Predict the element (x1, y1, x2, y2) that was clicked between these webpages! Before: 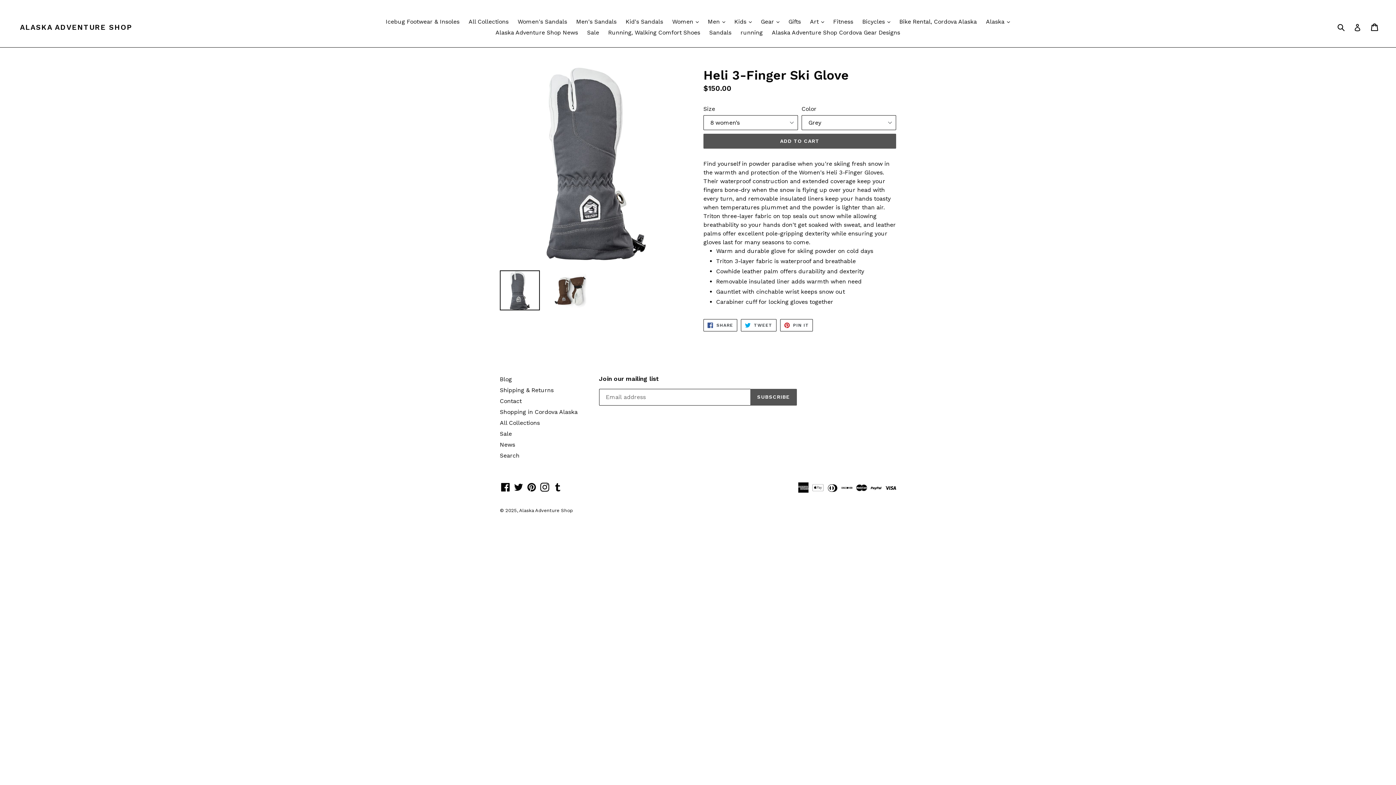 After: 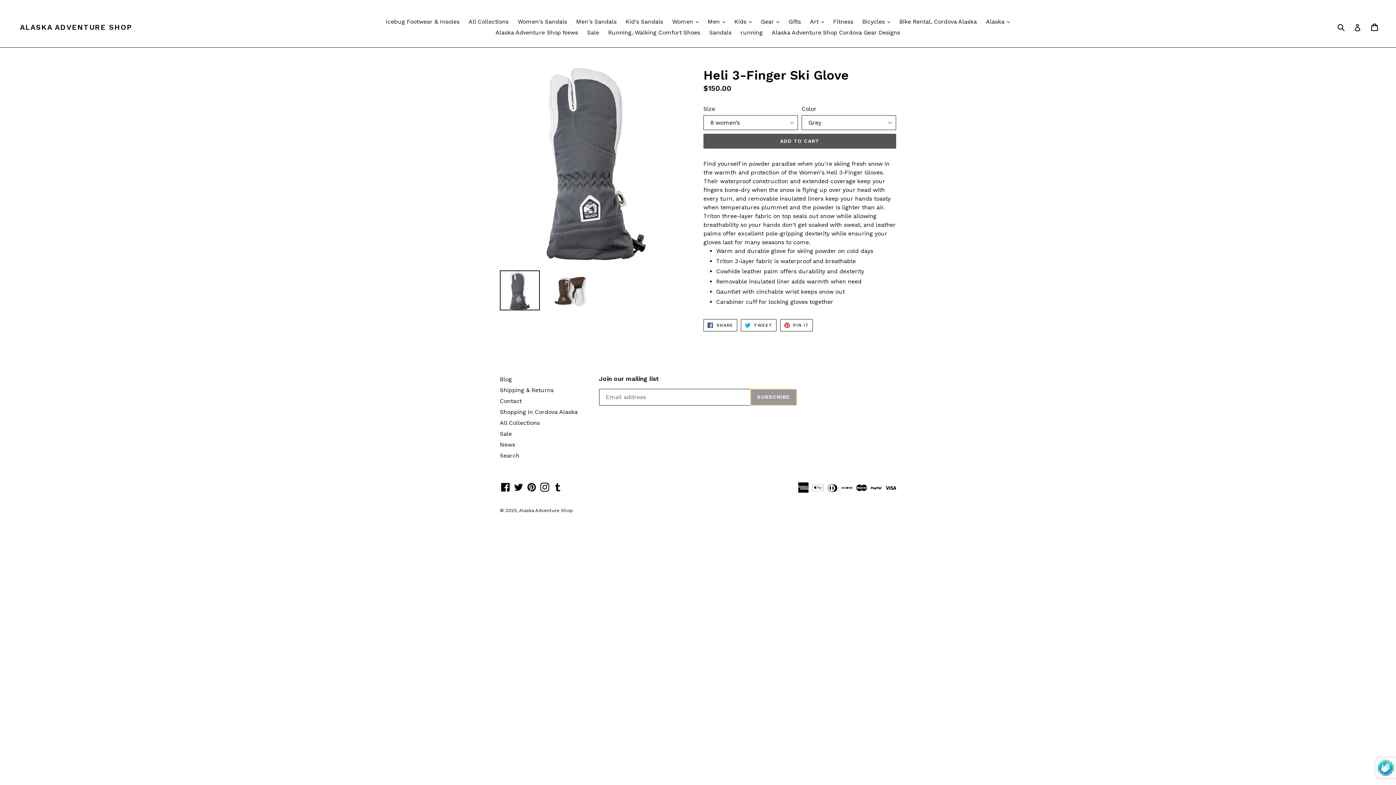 Action: bbox: (750, 388, 796, 405) label: SUBSCRIBE